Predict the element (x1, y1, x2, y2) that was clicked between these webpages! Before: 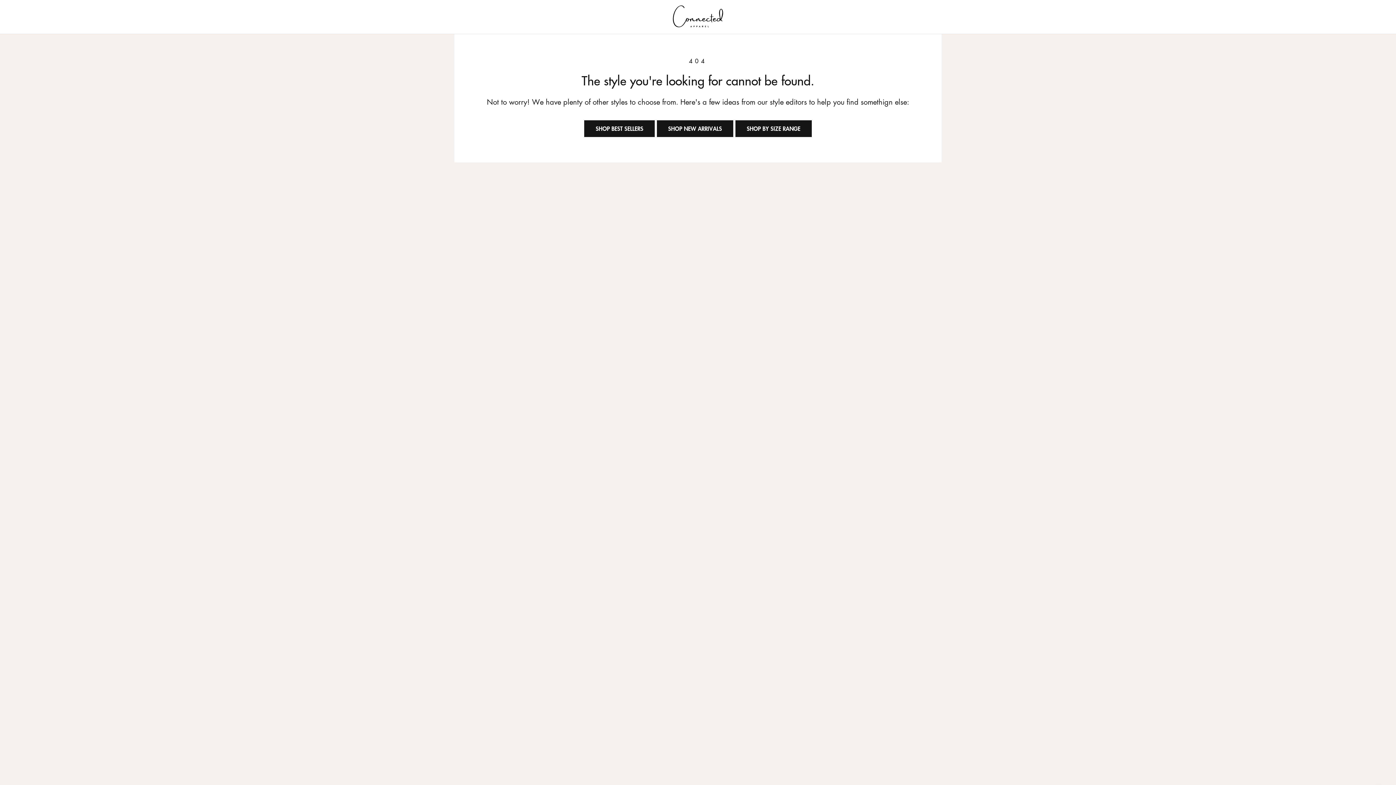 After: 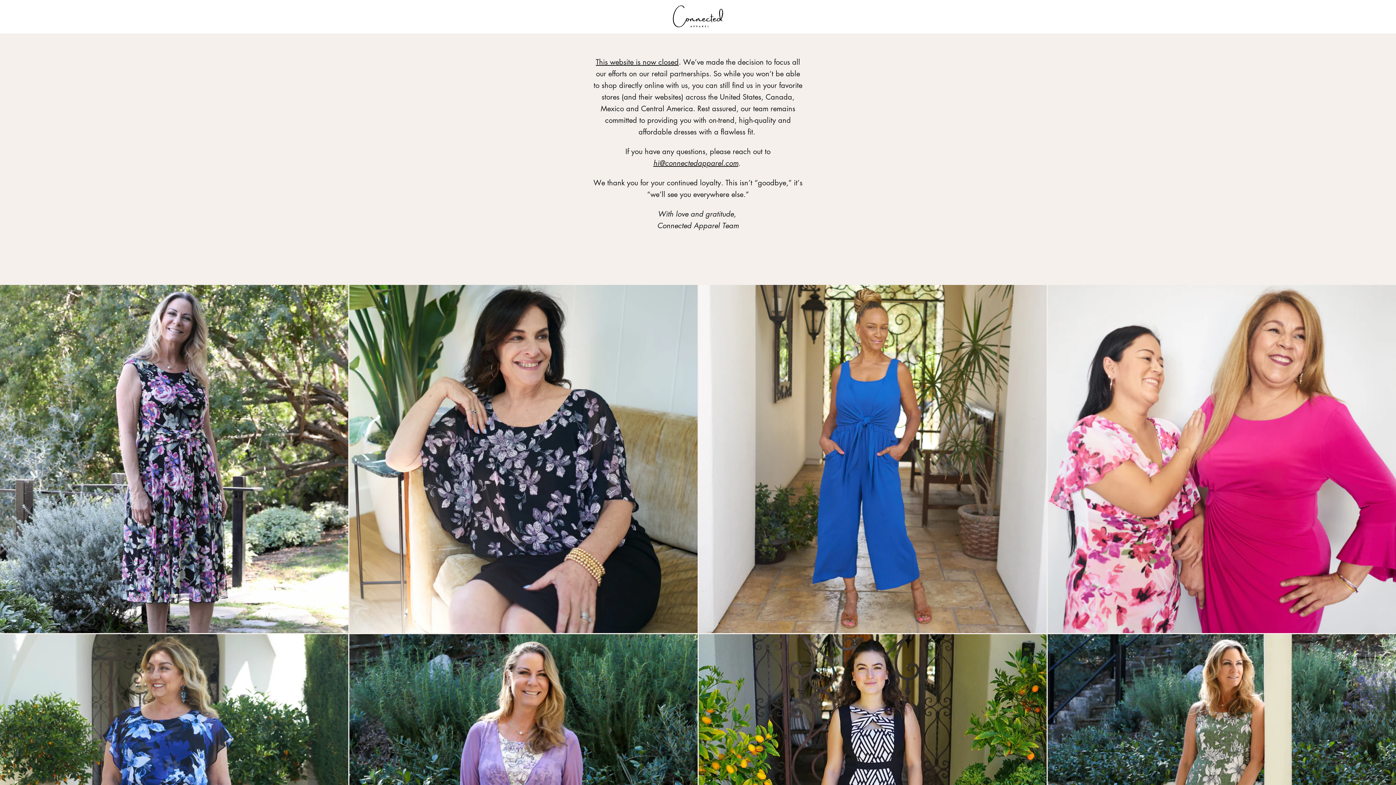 Action: bbox: (673, 5, 723, 27)